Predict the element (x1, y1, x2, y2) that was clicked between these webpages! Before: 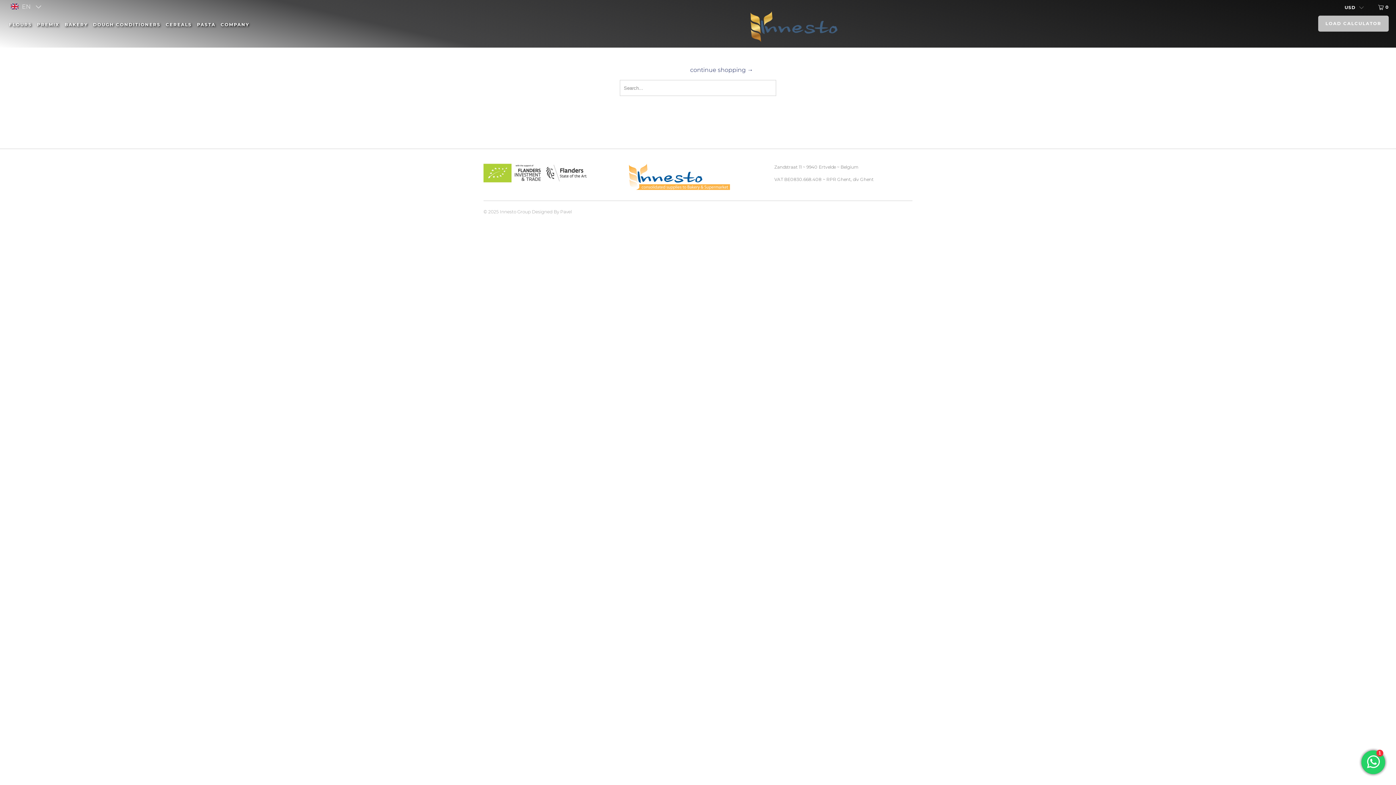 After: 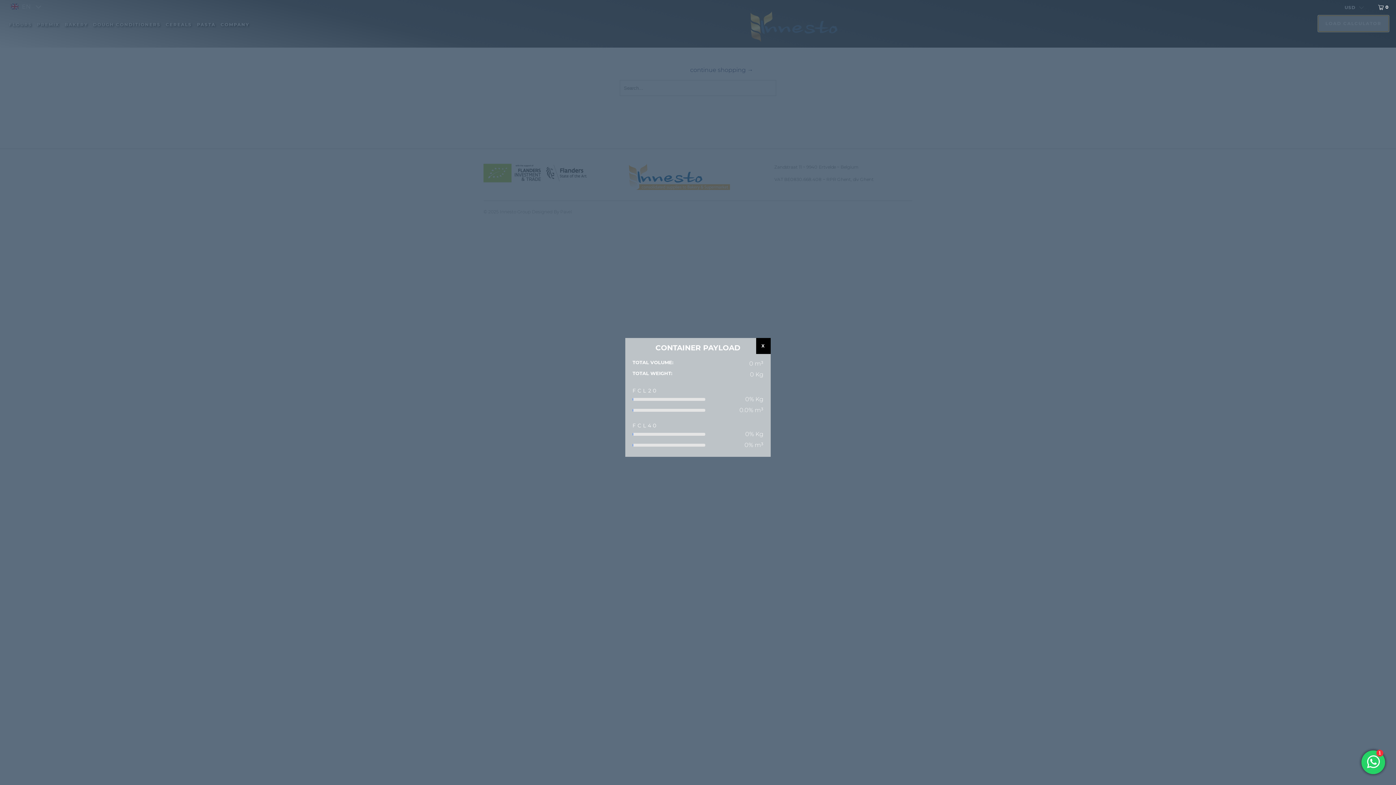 Action: label: LOAD CALCULATOR bbox: (1318, 15, 1389, 31)